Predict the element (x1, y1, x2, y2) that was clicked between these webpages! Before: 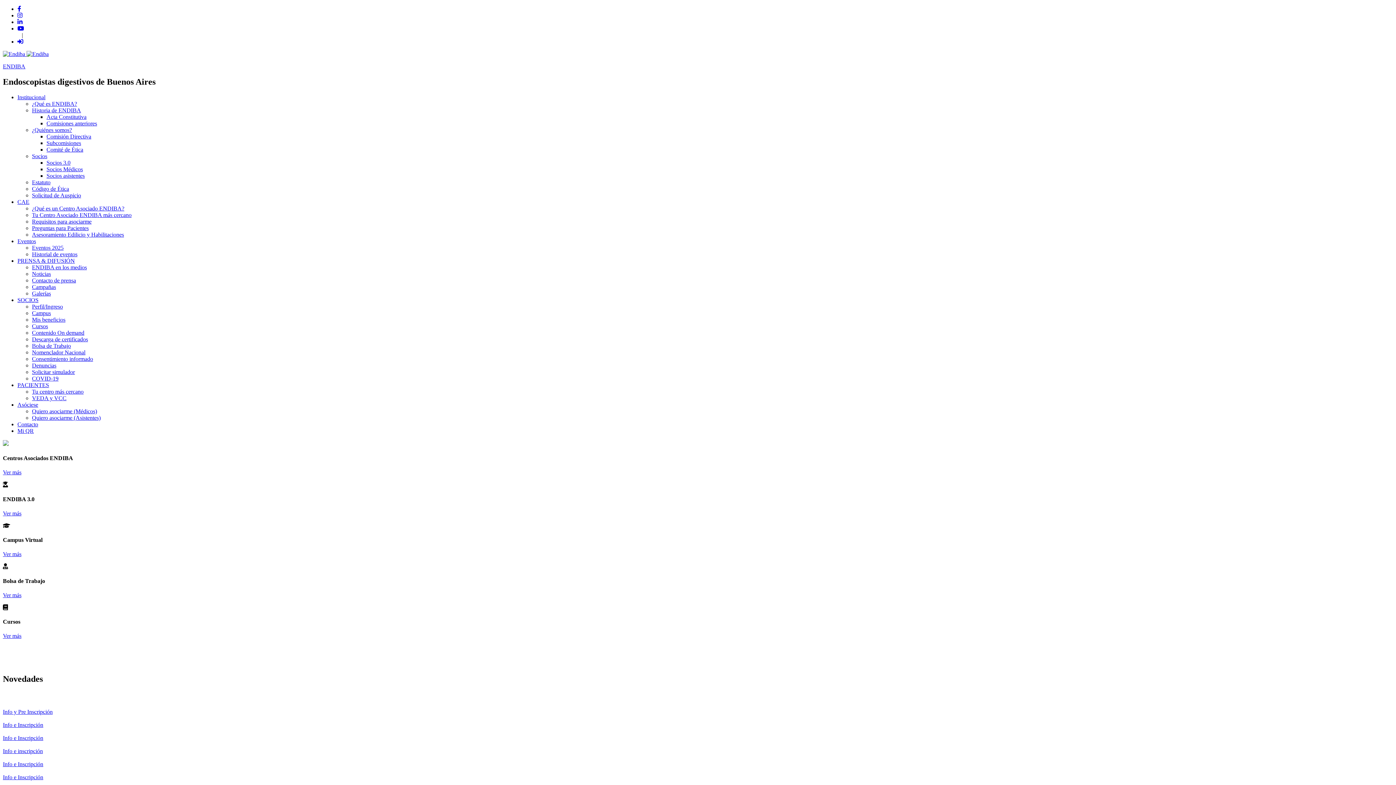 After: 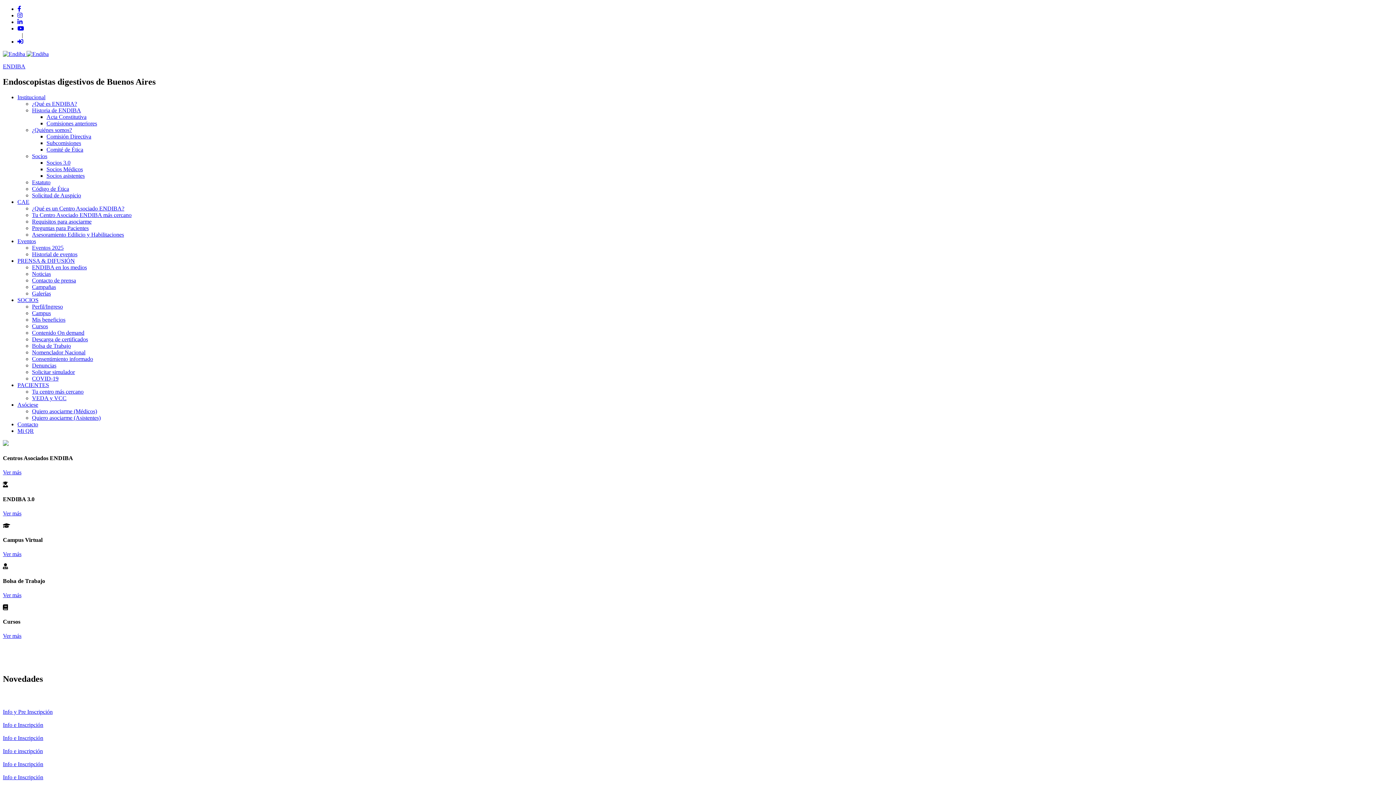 Action: label: Ver más bbox: (2, 592, 21, 598)